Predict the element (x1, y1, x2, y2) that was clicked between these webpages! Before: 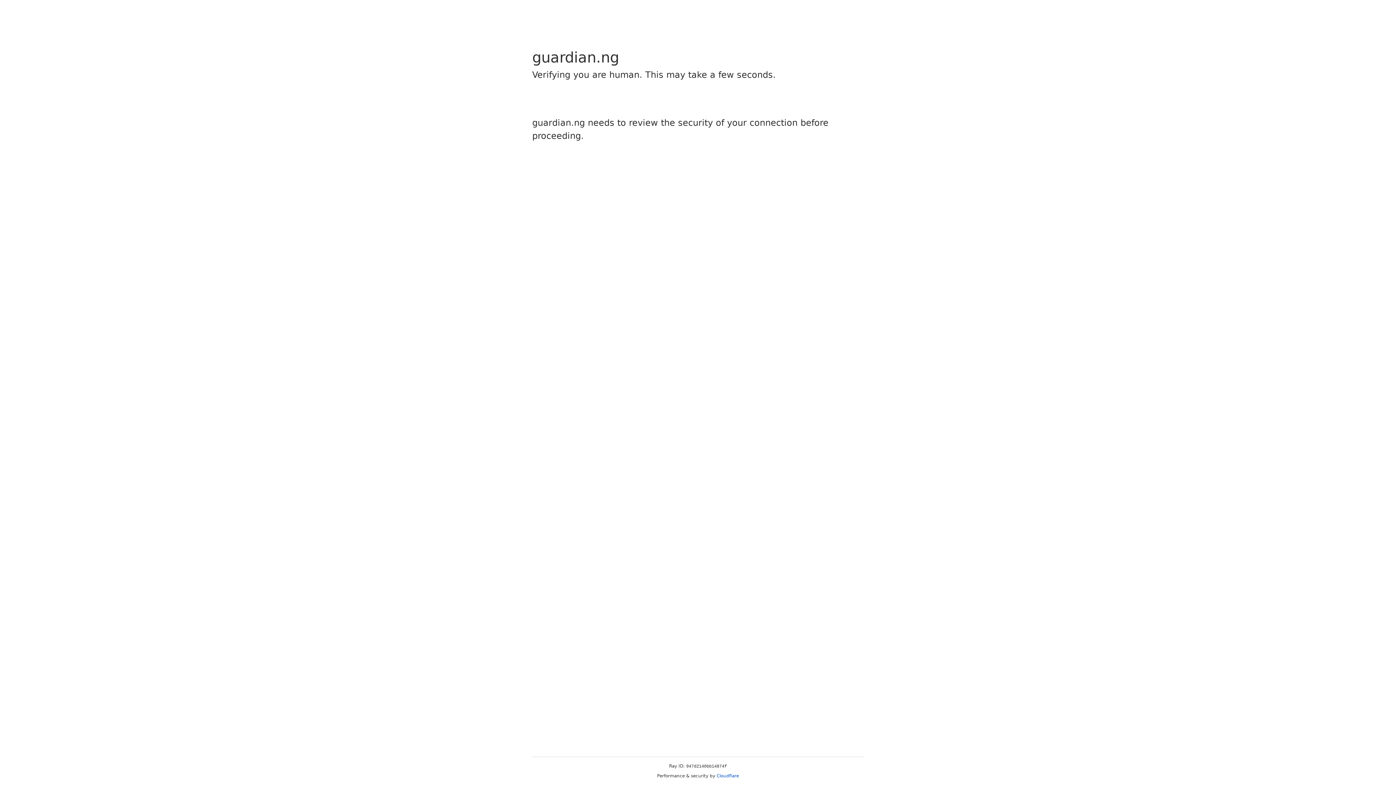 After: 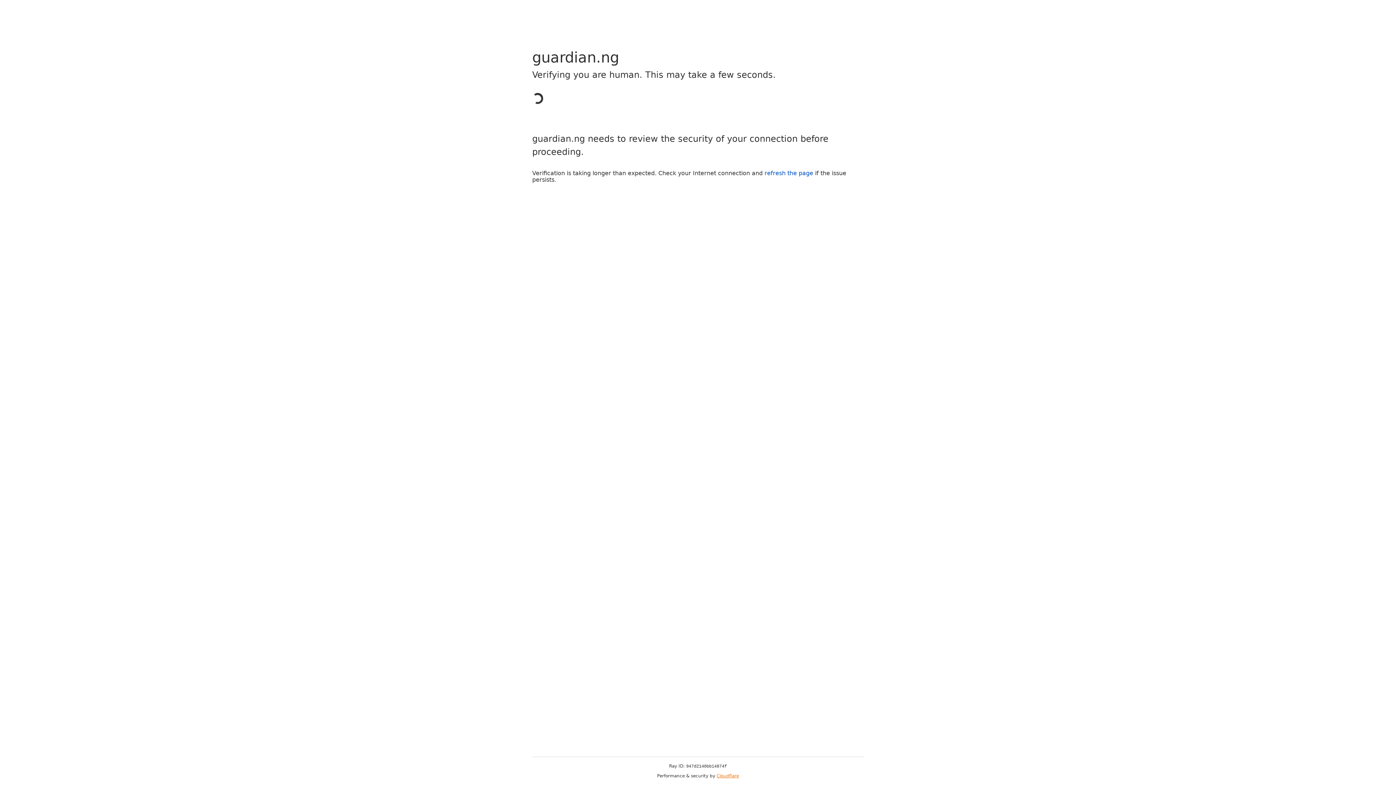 Action: bbox: (716, 773, 739, 778) label: Cloudflare